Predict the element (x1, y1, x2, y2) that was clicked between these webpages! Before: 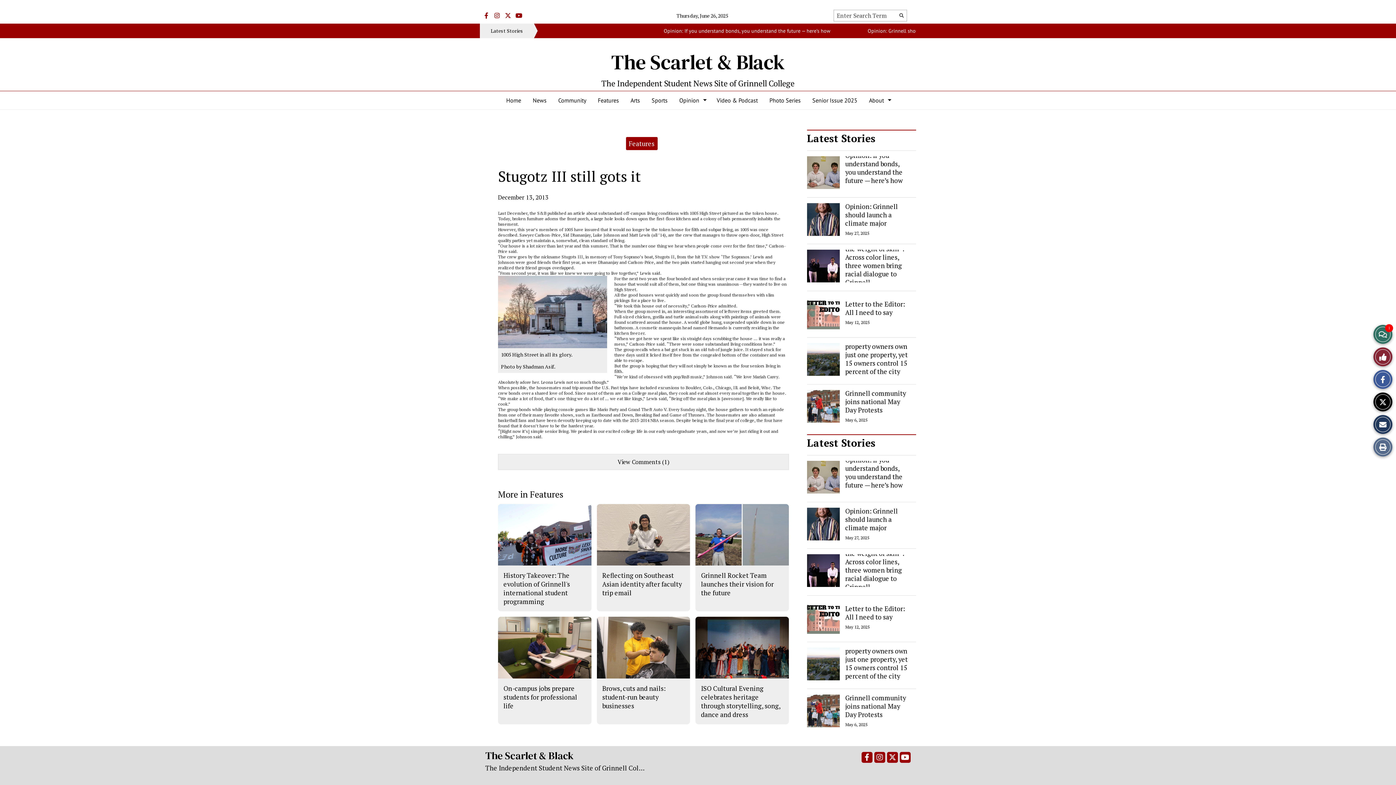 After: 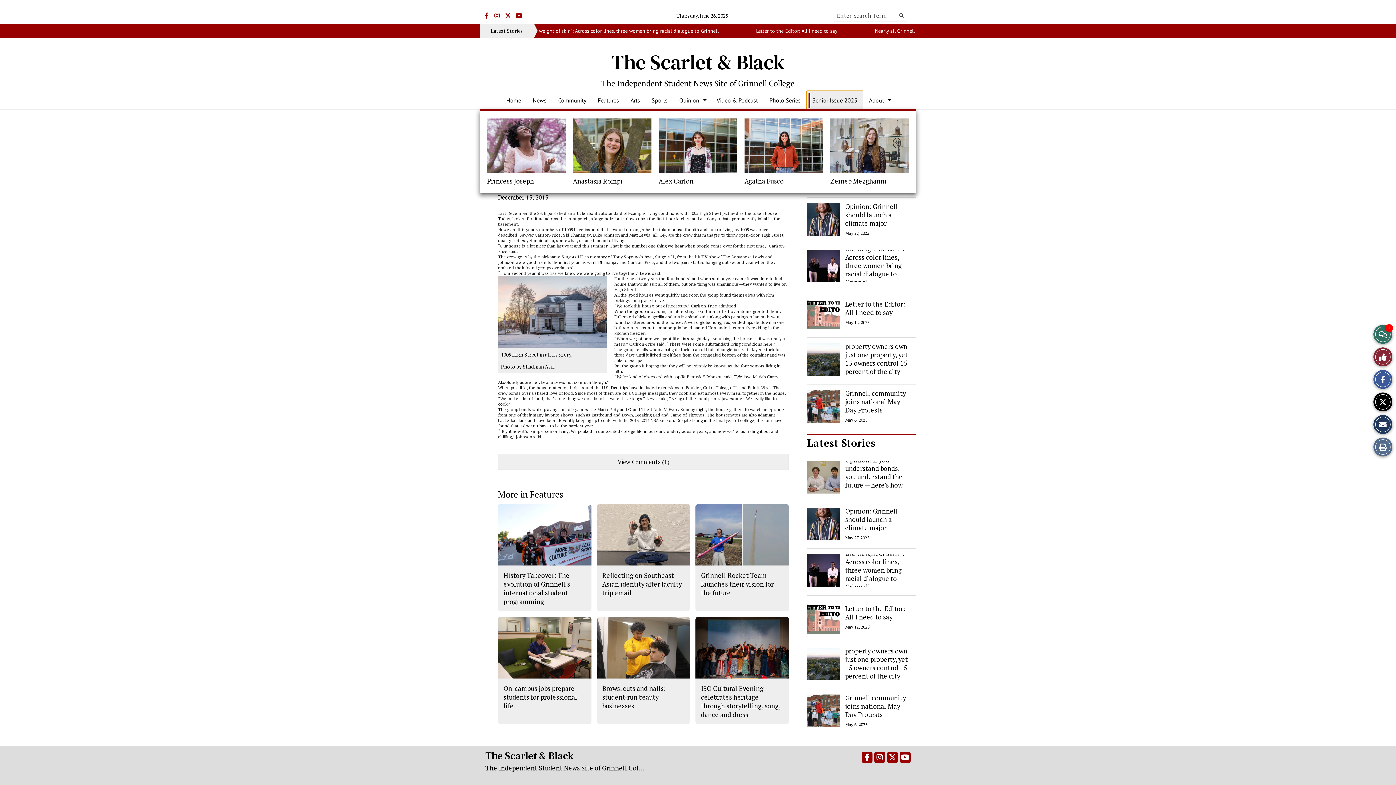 Action: bbox: (806, 91, 863, 109) label: Senior Issue 2025